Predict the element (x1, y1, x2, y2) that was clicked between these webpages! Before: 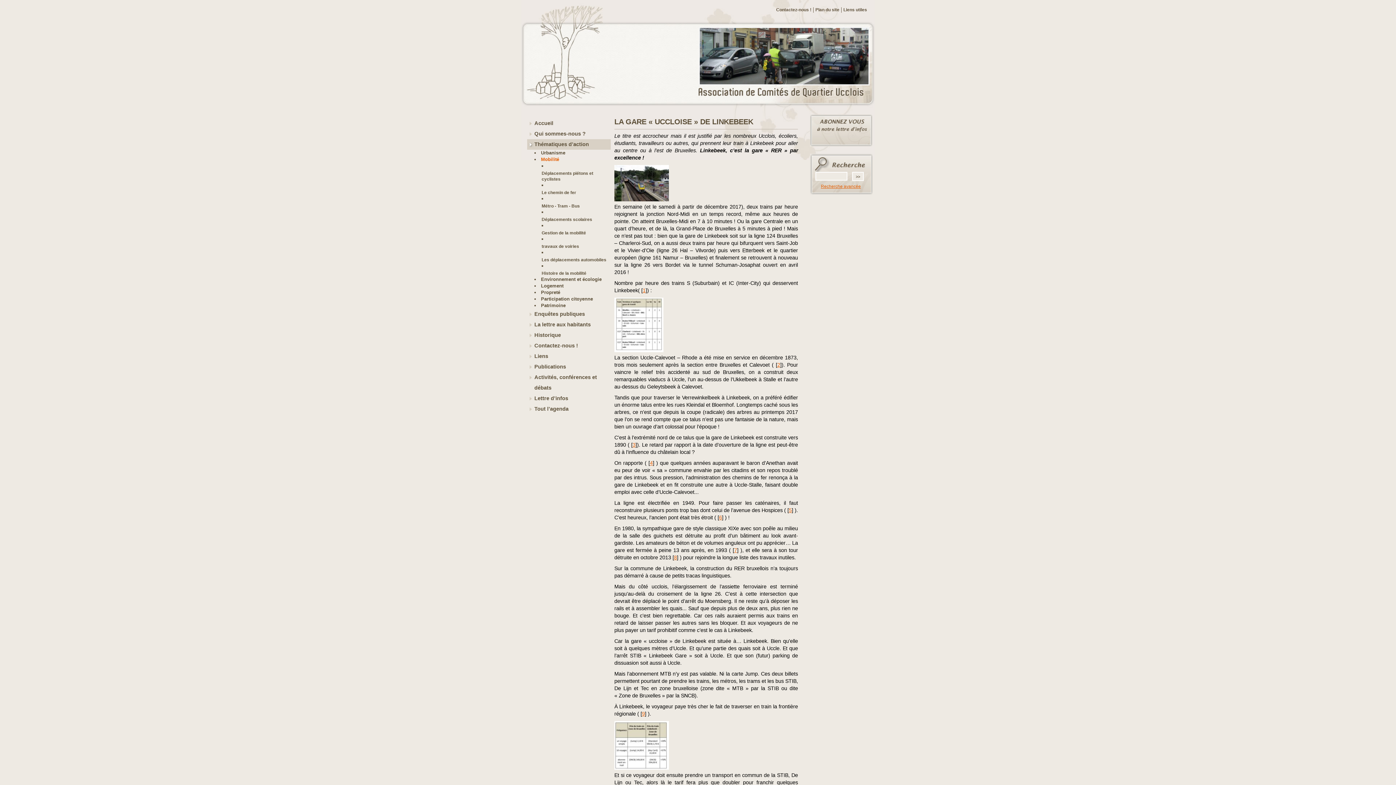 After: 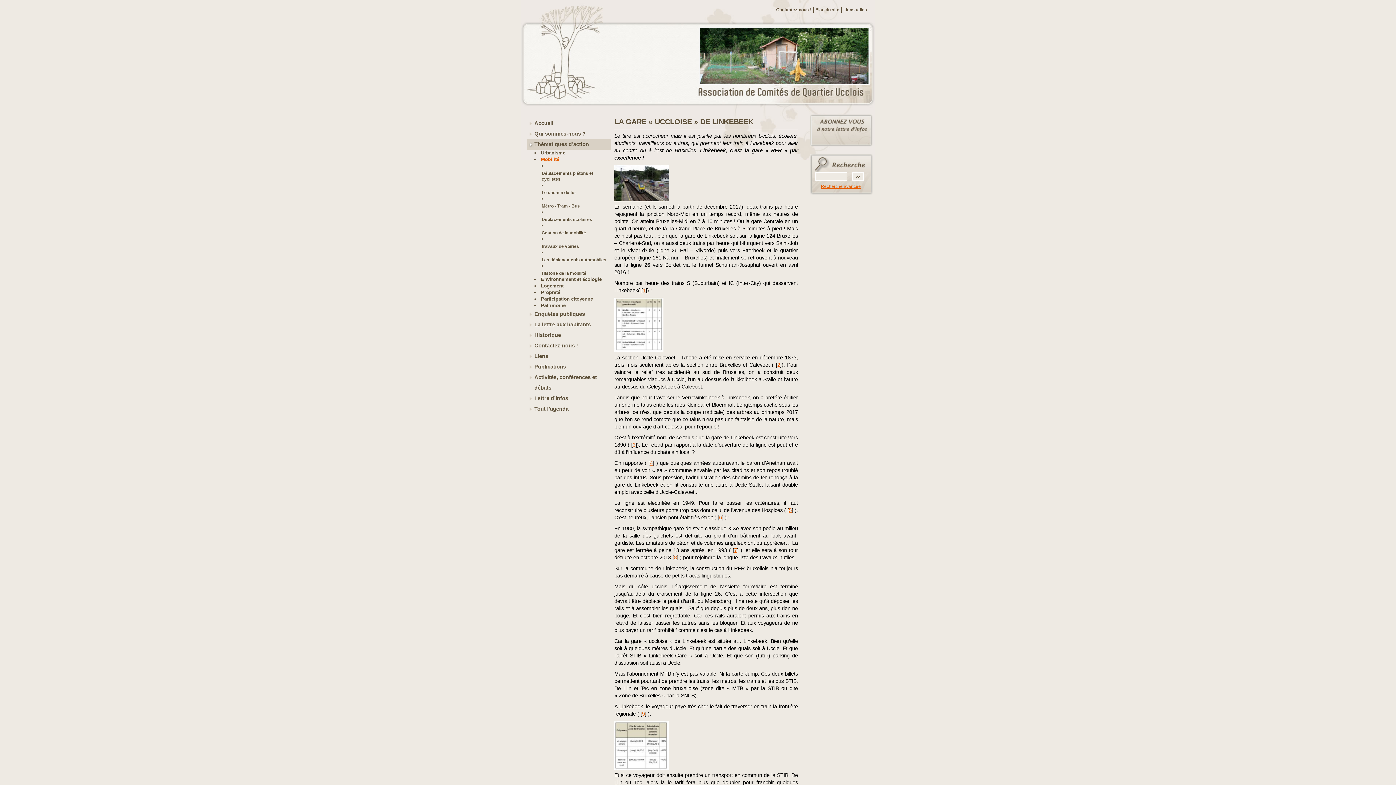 Action: label: 9 bbox: (642, 711, 645, 717)